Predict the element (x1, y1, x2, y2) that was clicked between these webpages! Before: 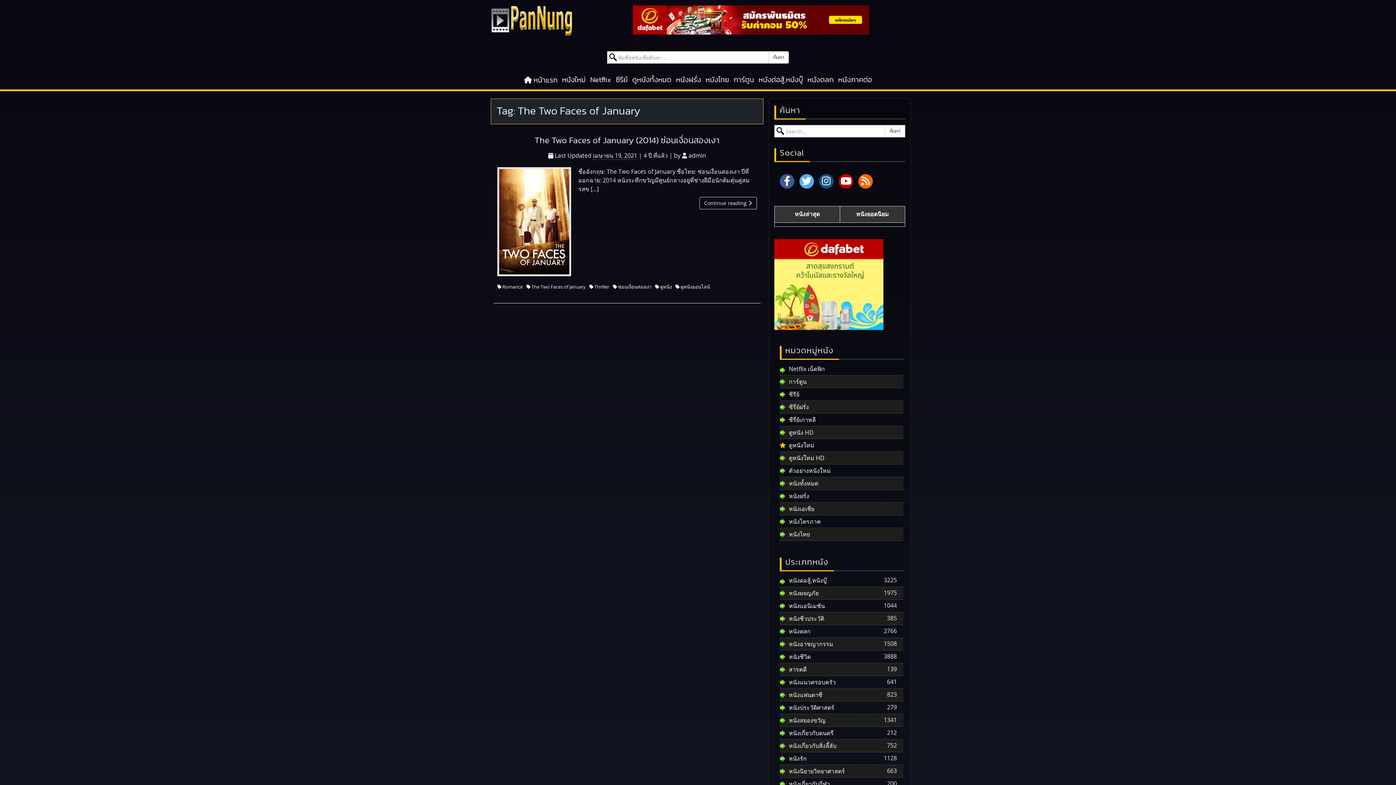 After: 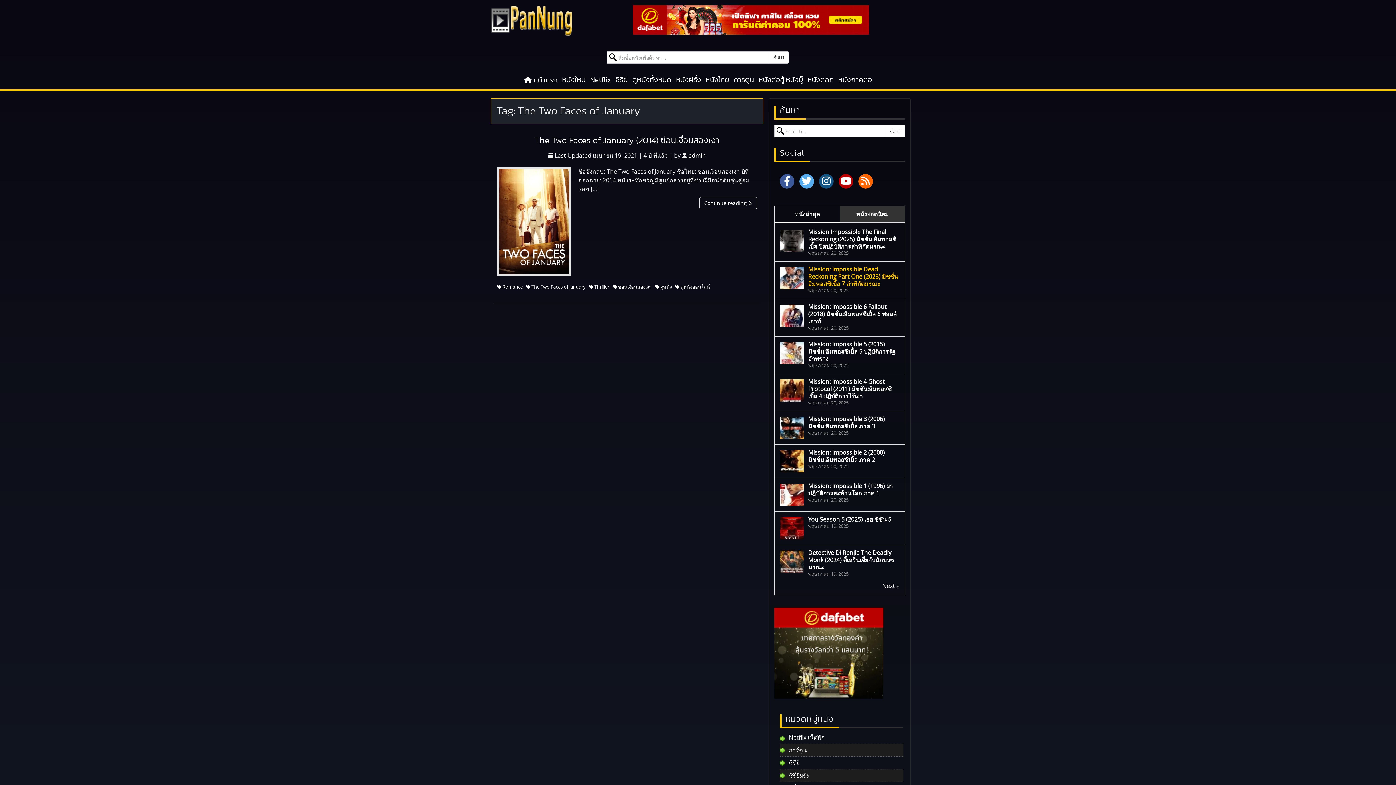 Action: bbox: (774, 239, 883, 330)